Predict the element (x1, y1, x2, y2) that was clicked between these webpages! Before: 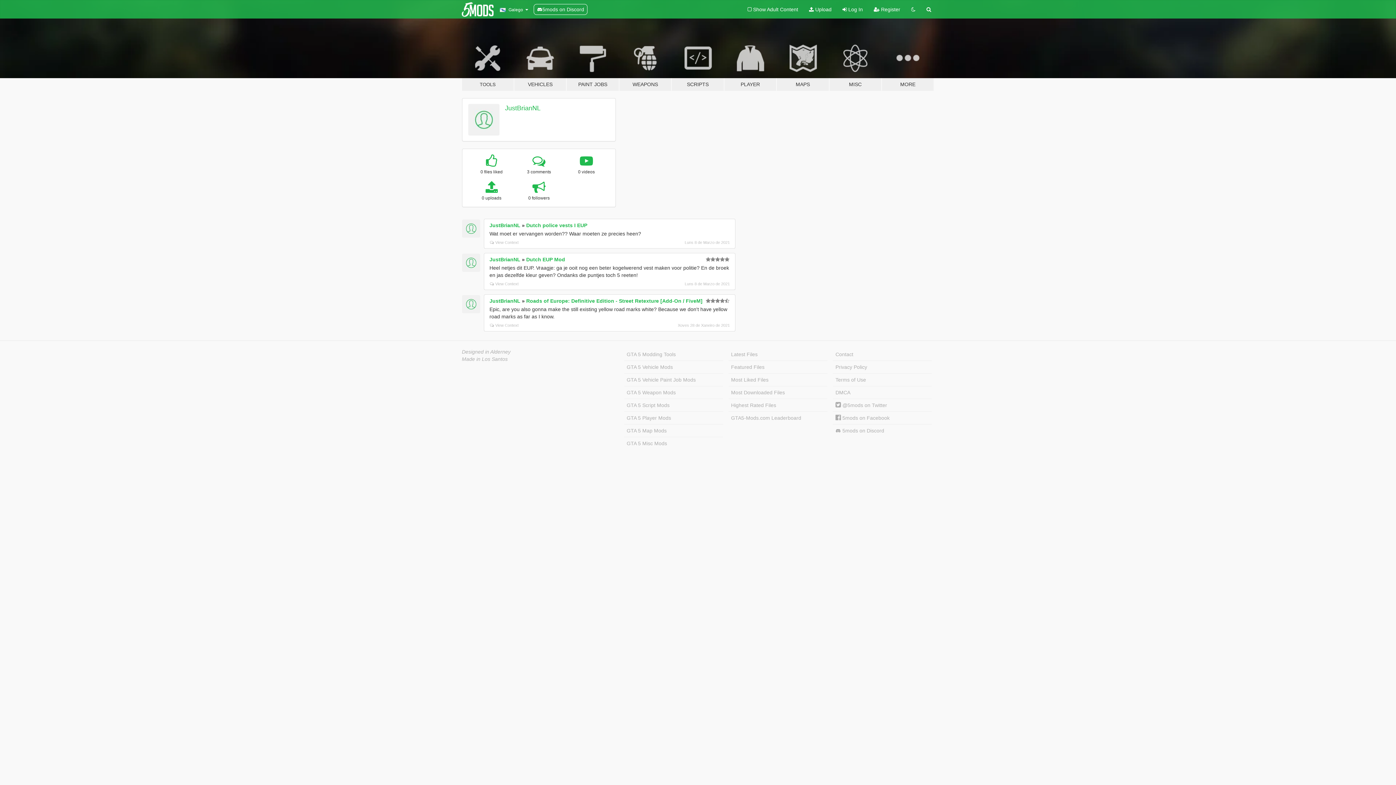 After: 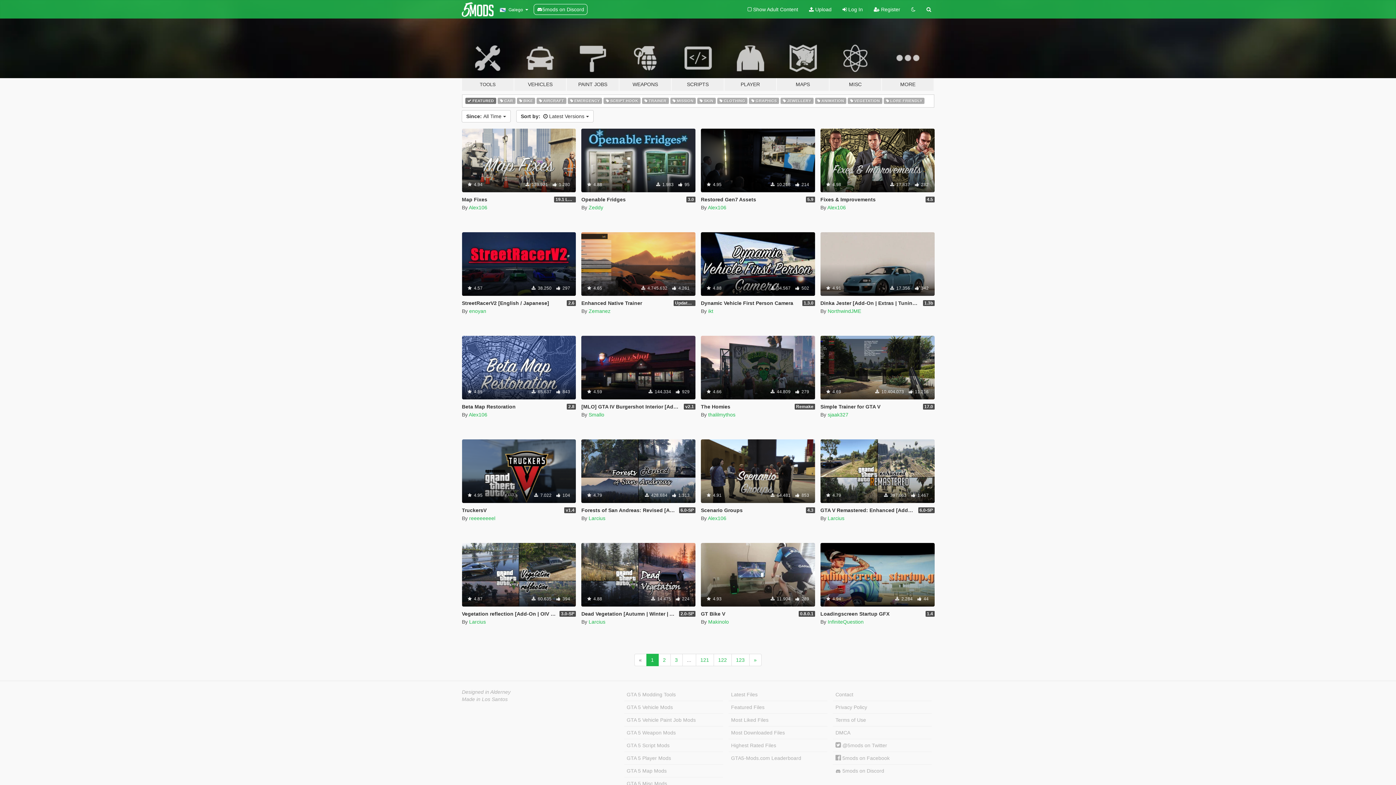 Action: bbox: (728, 360, 827, 373) label: Featured Files